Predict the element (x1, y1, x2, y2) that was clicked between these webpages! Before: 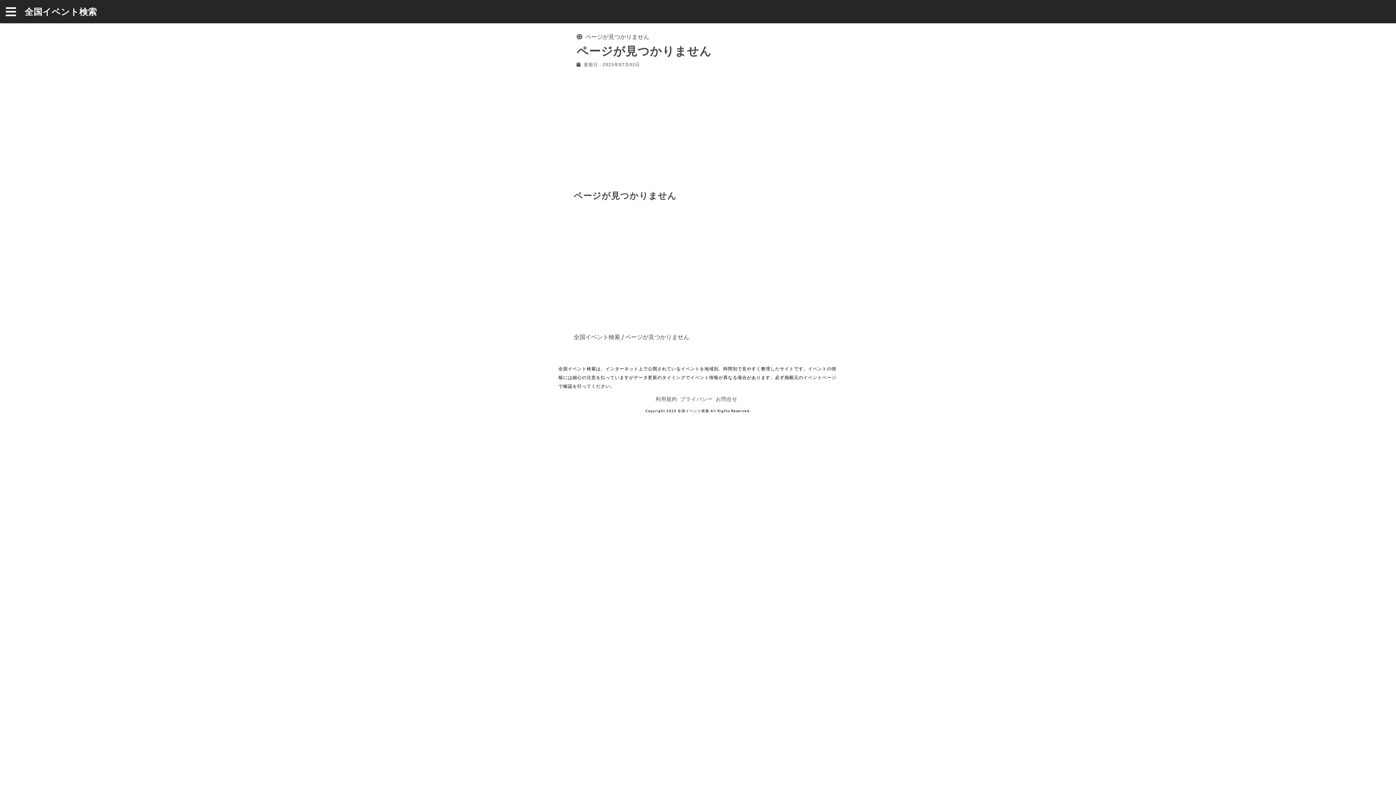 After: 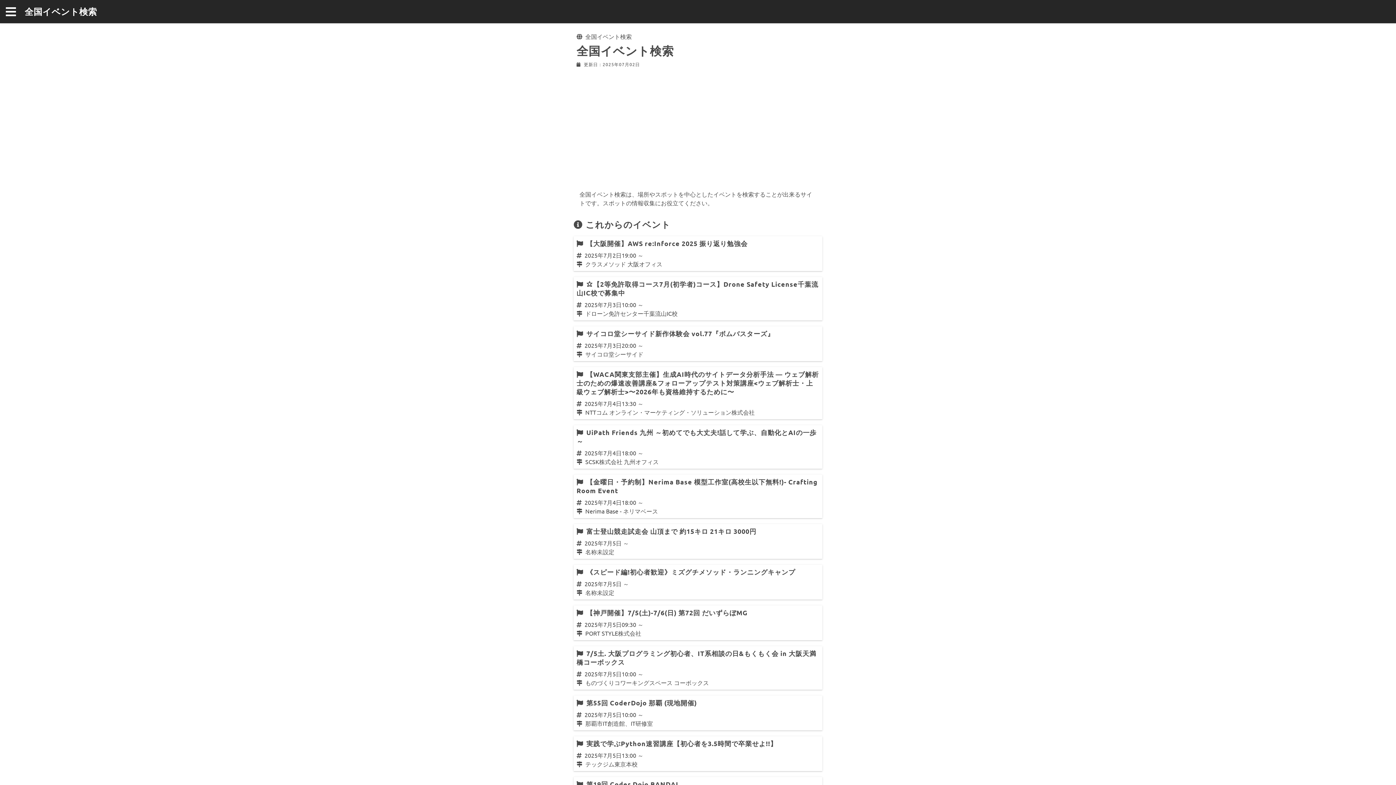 Action: bbox: (677, 408, 709, 413) label: 全国イベント検索